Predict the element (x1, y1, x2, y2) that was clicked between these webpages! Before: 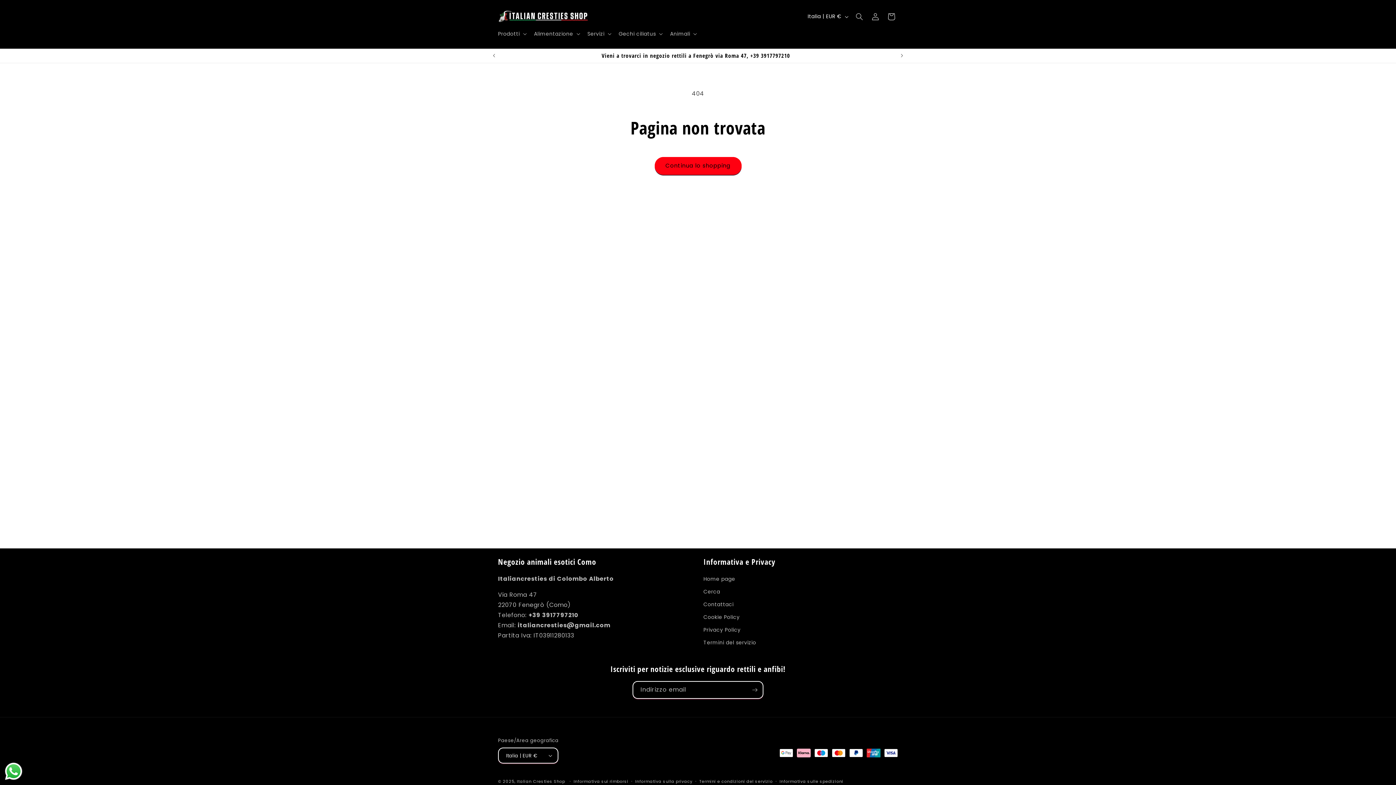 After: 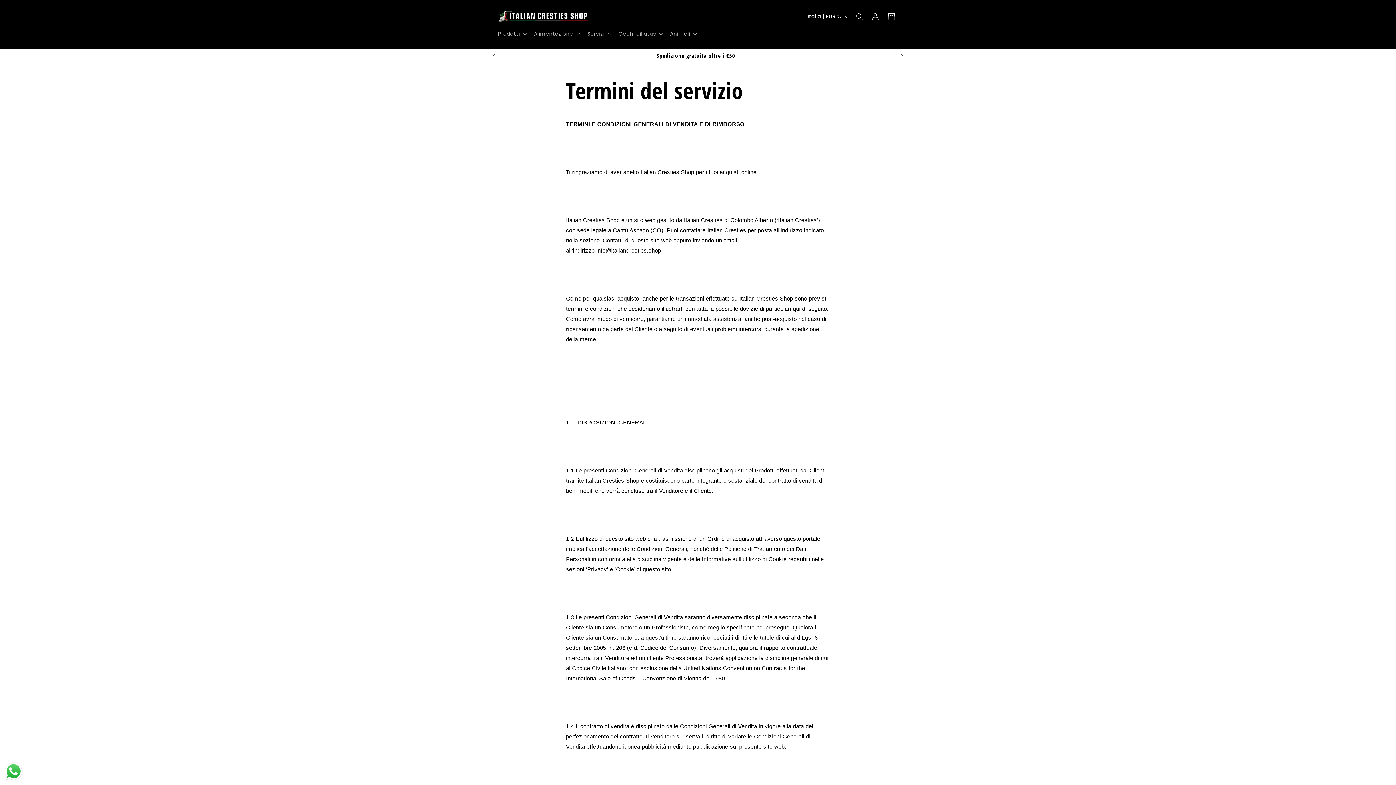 Action: bbox: (703, 636, 756, 649) label: Termini del servizio